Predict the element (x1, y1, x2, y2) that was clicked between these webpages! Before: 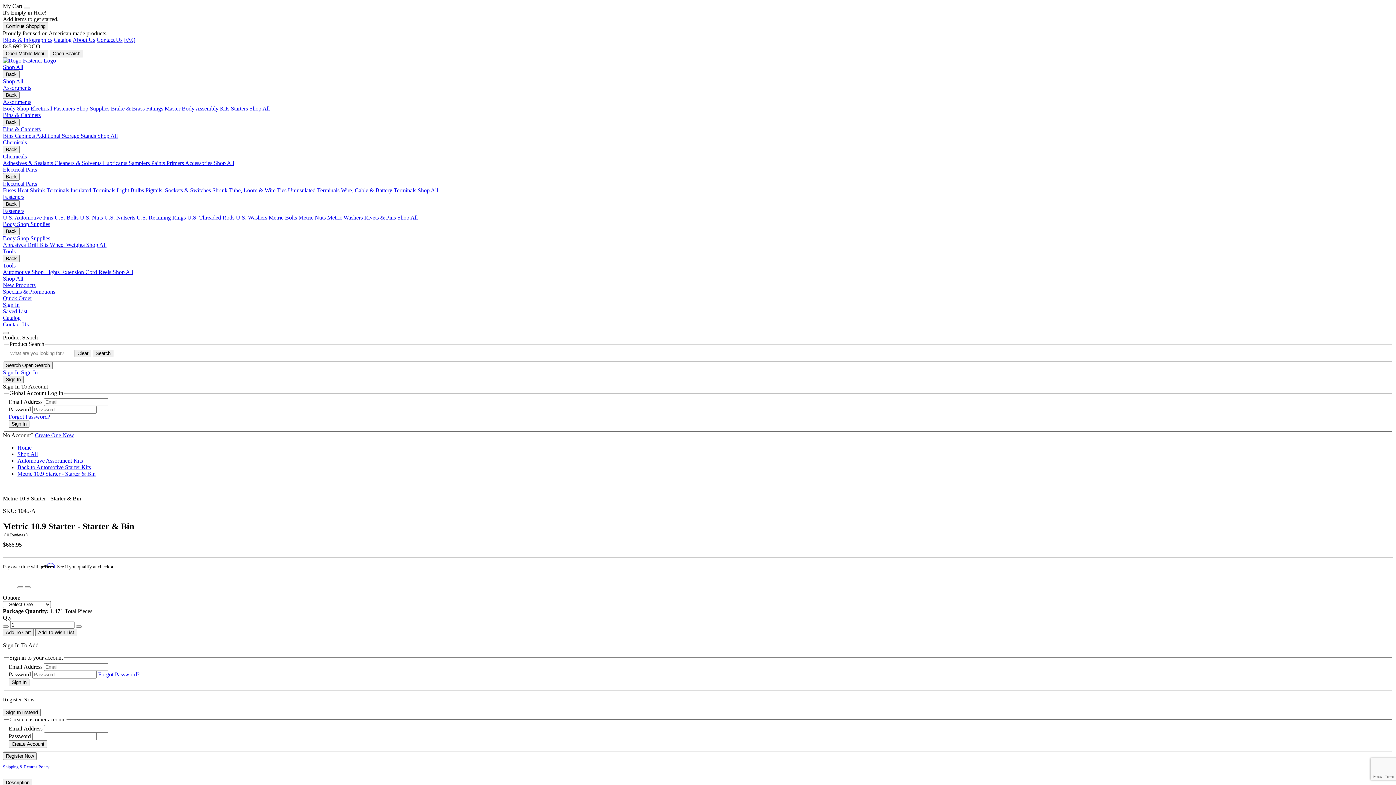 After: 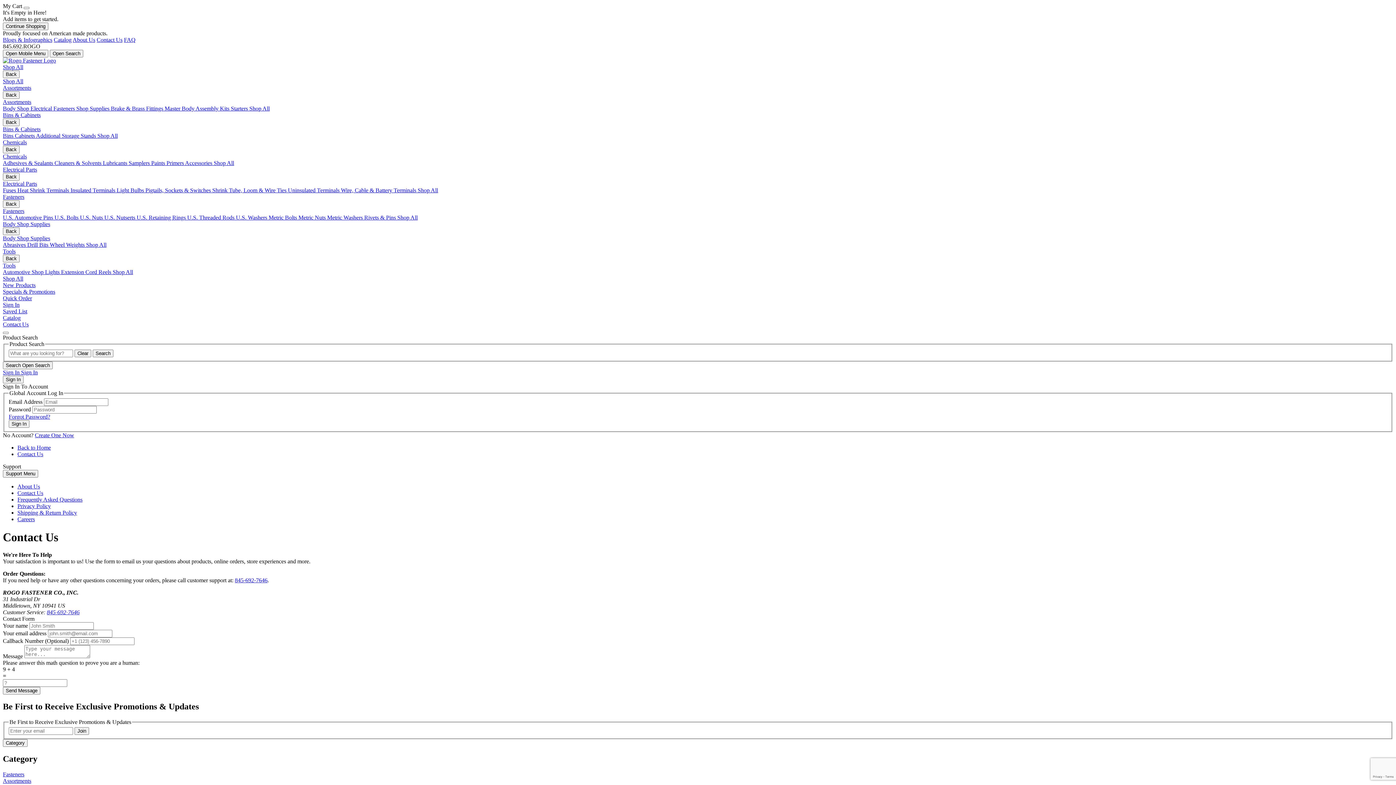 Action: bbox: (96, 36, 122, 42) label: Contact Us